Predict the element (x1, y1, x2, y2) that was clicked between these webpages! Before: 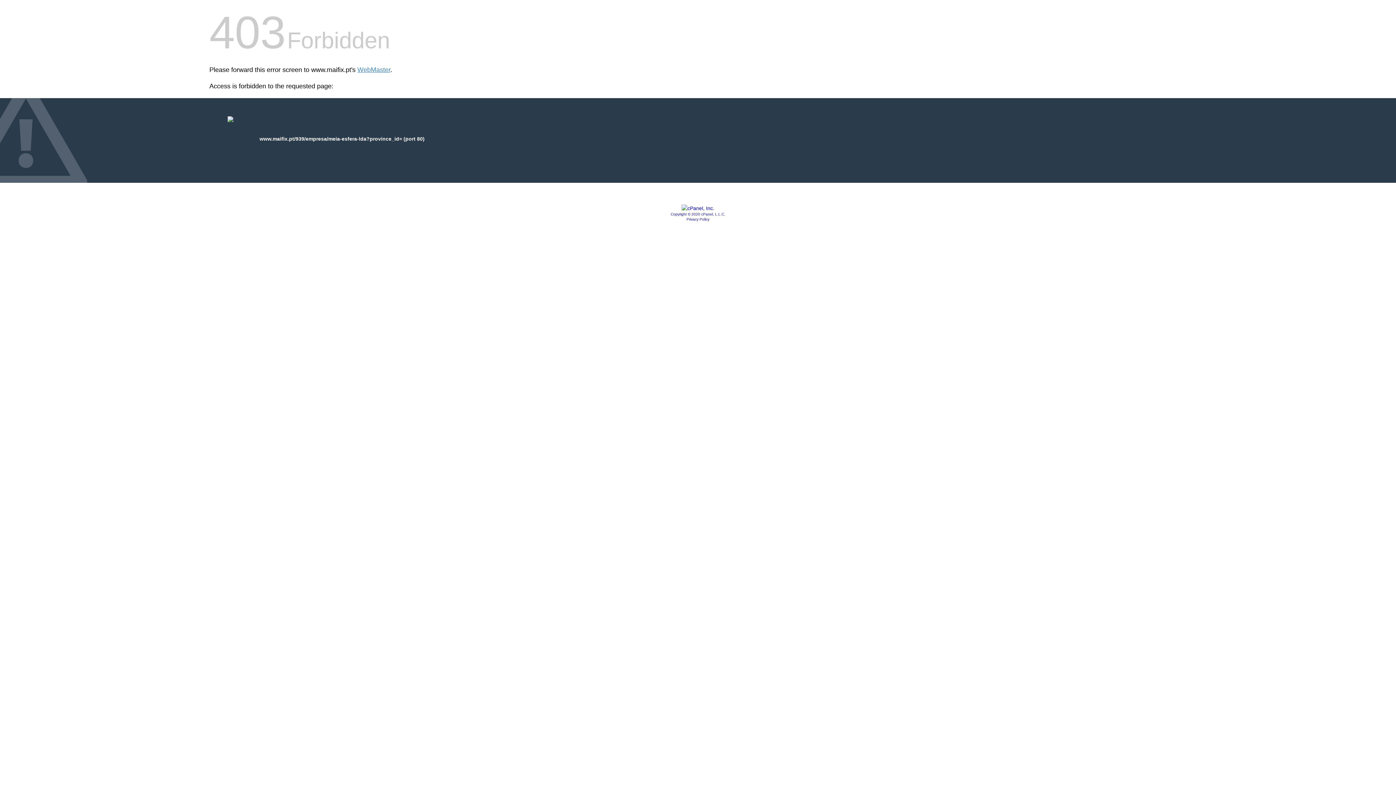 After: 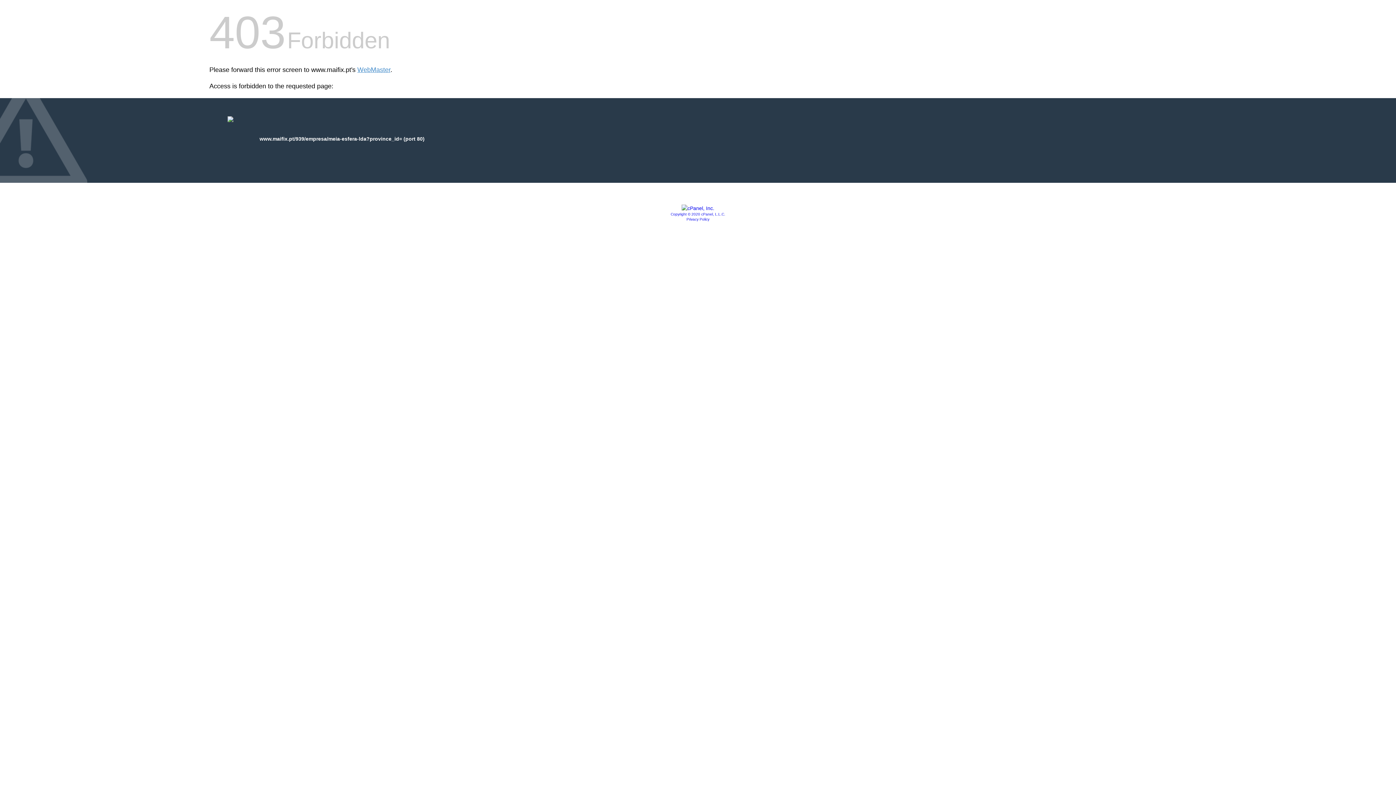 Action: label: Privacy Policy bbox: (686, 217, 709, 221)